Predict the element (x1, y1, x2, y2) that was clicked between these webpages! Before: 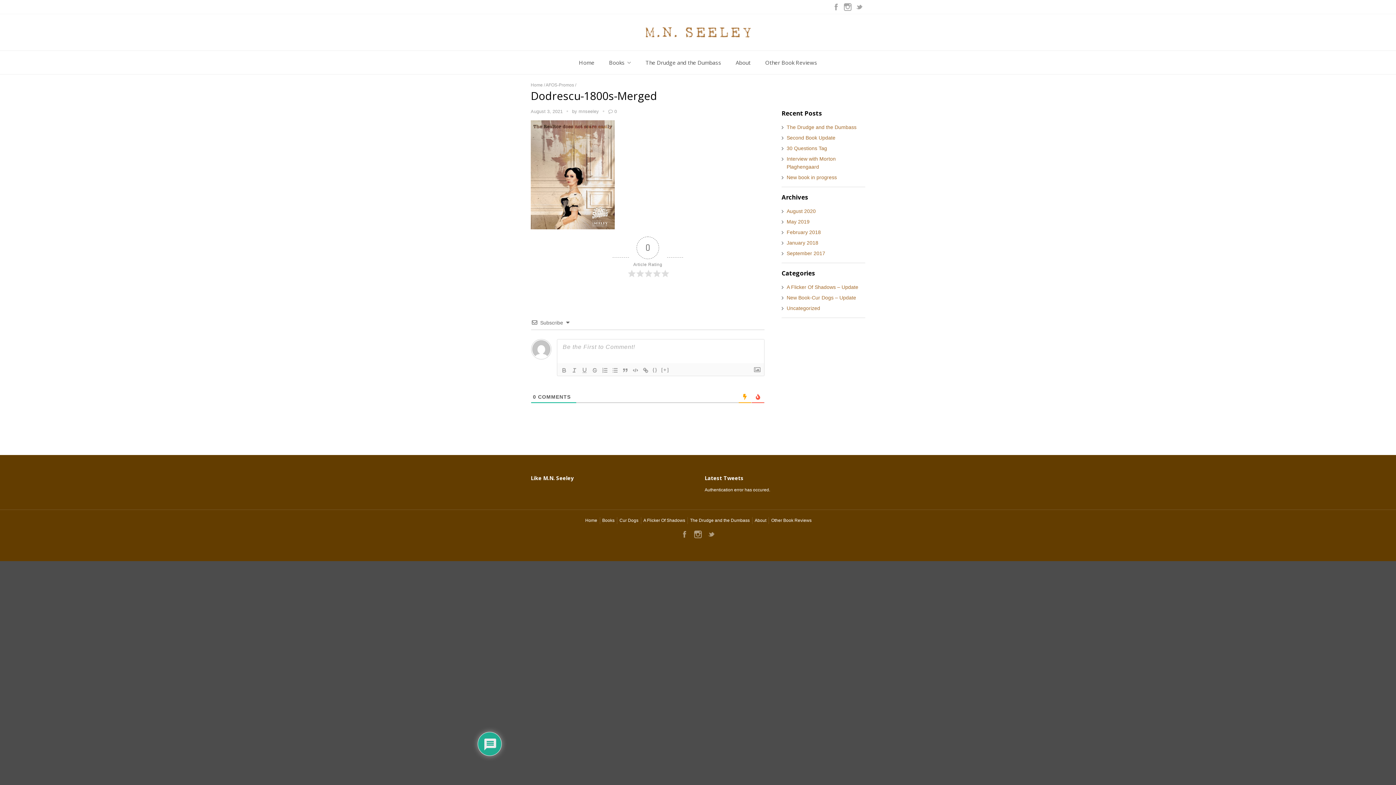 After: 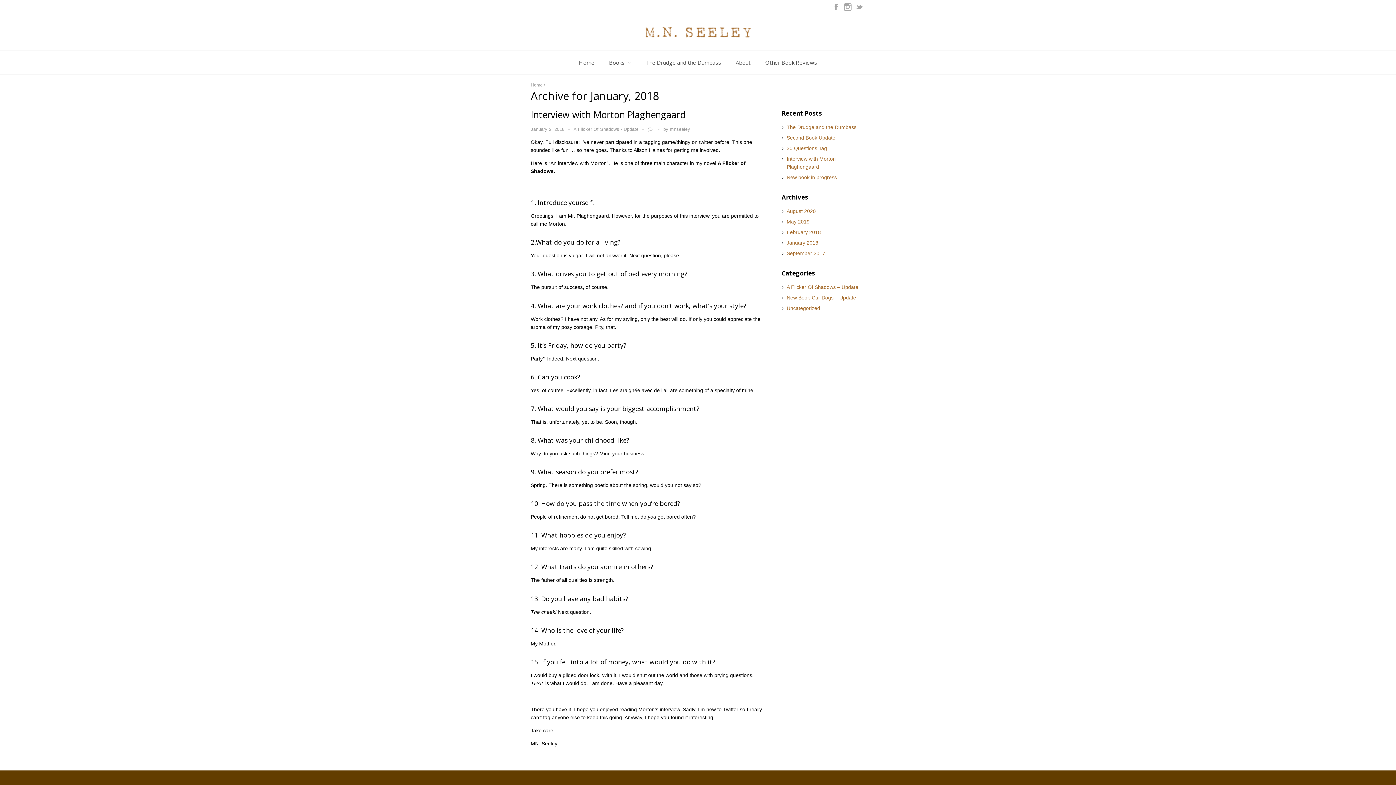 Action: bbox: (786, 240, 818, 245) label: January 2018